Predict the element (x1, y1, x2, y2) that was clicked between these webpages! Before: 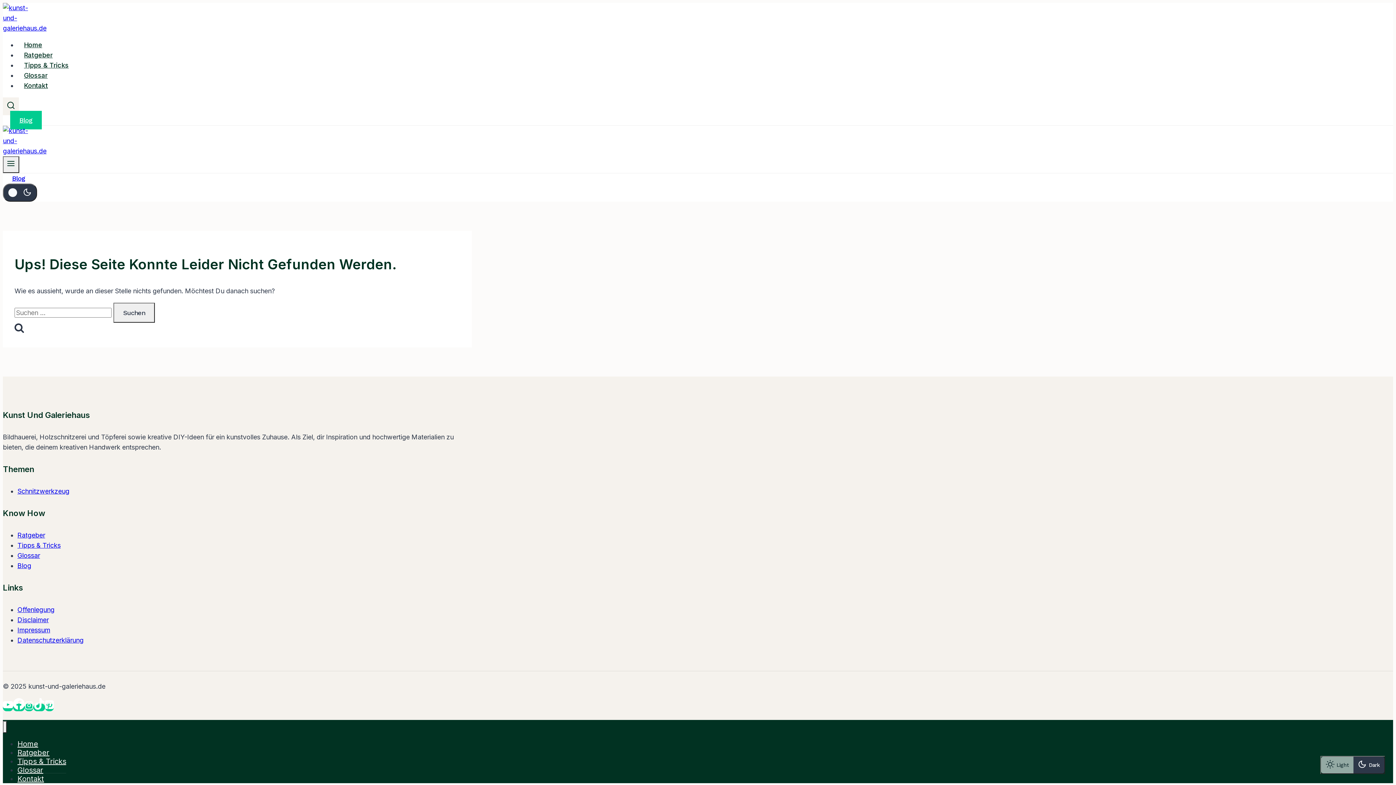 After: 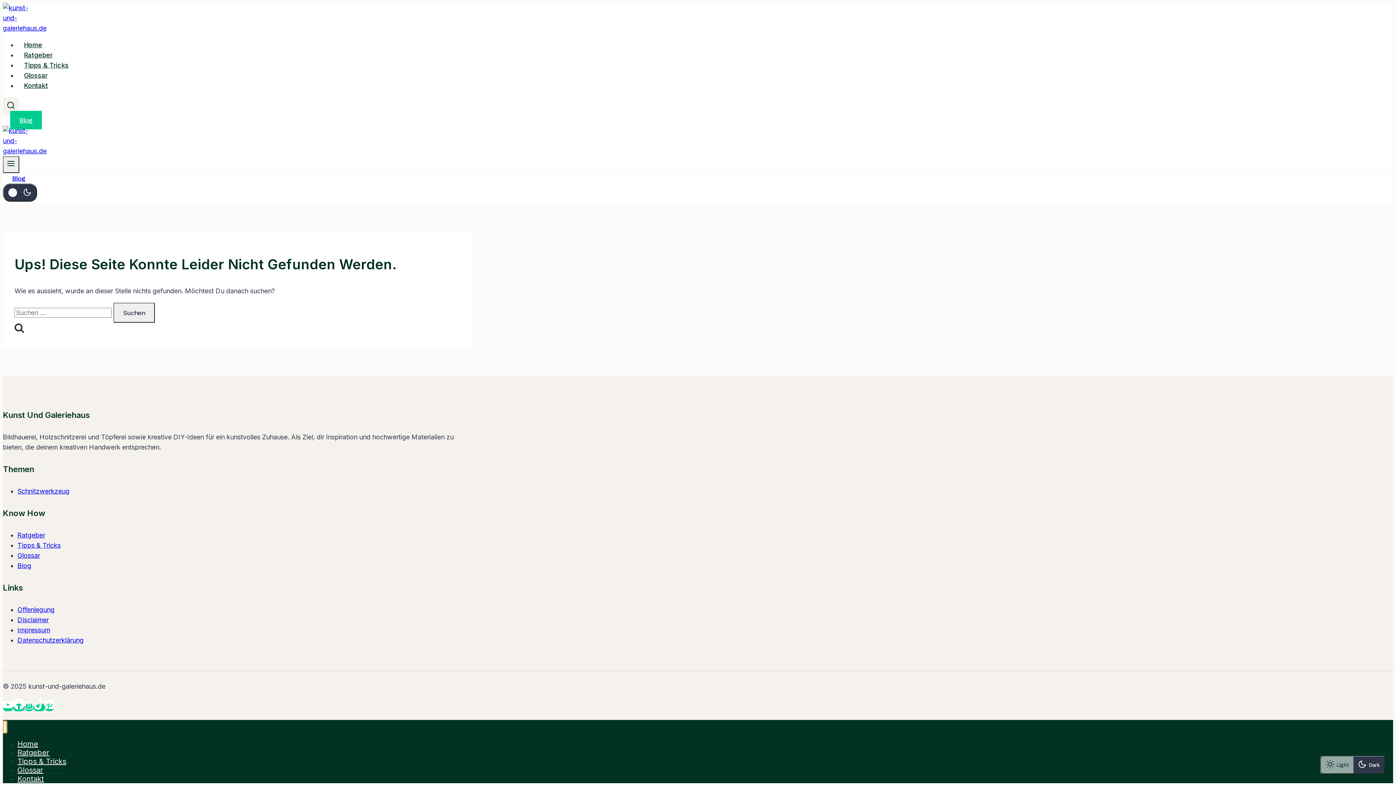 Action: label: Menü schließen bbox: (2, 721, 6, 733)